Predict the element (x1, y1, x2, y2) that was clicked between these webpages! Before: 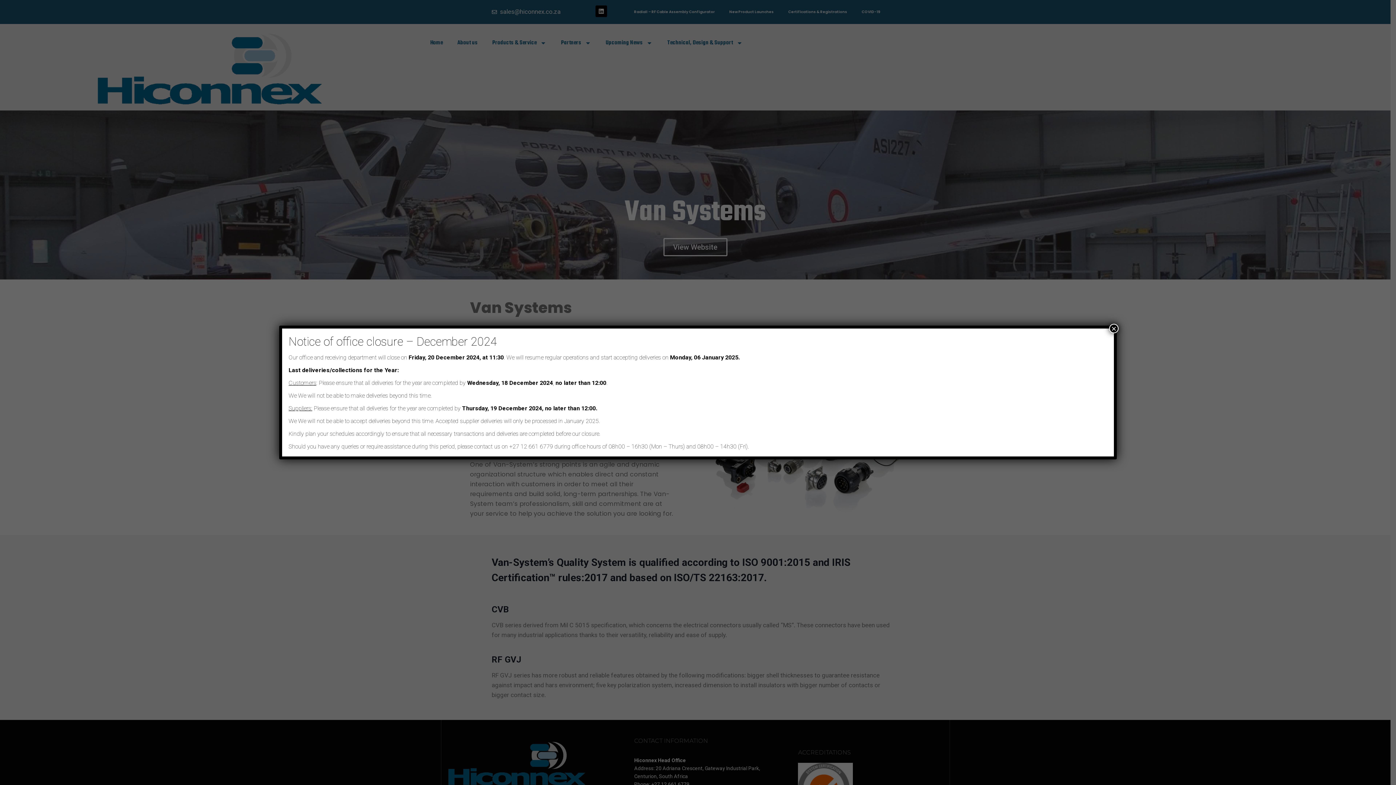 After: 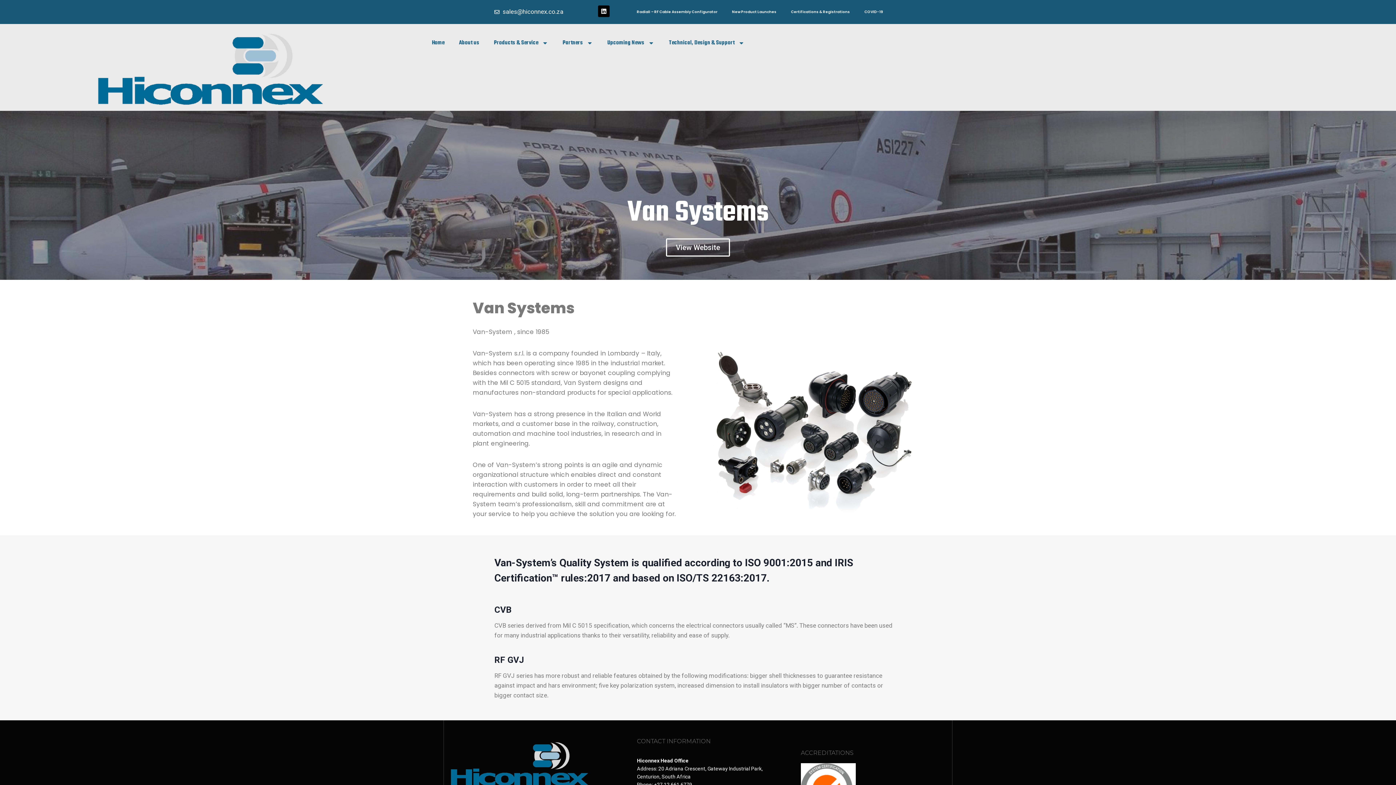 Action: bbox: (1109, 324, 1118, 333) label: Close